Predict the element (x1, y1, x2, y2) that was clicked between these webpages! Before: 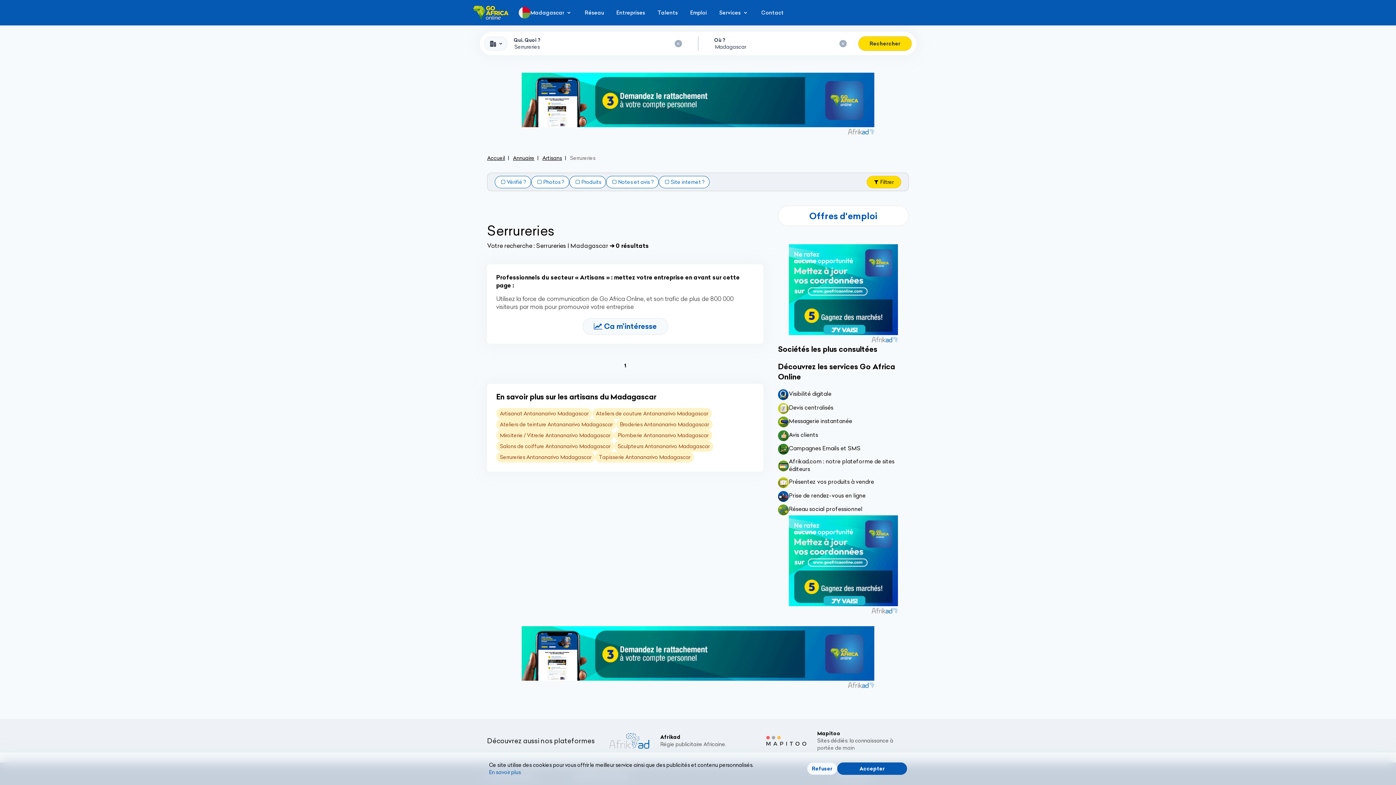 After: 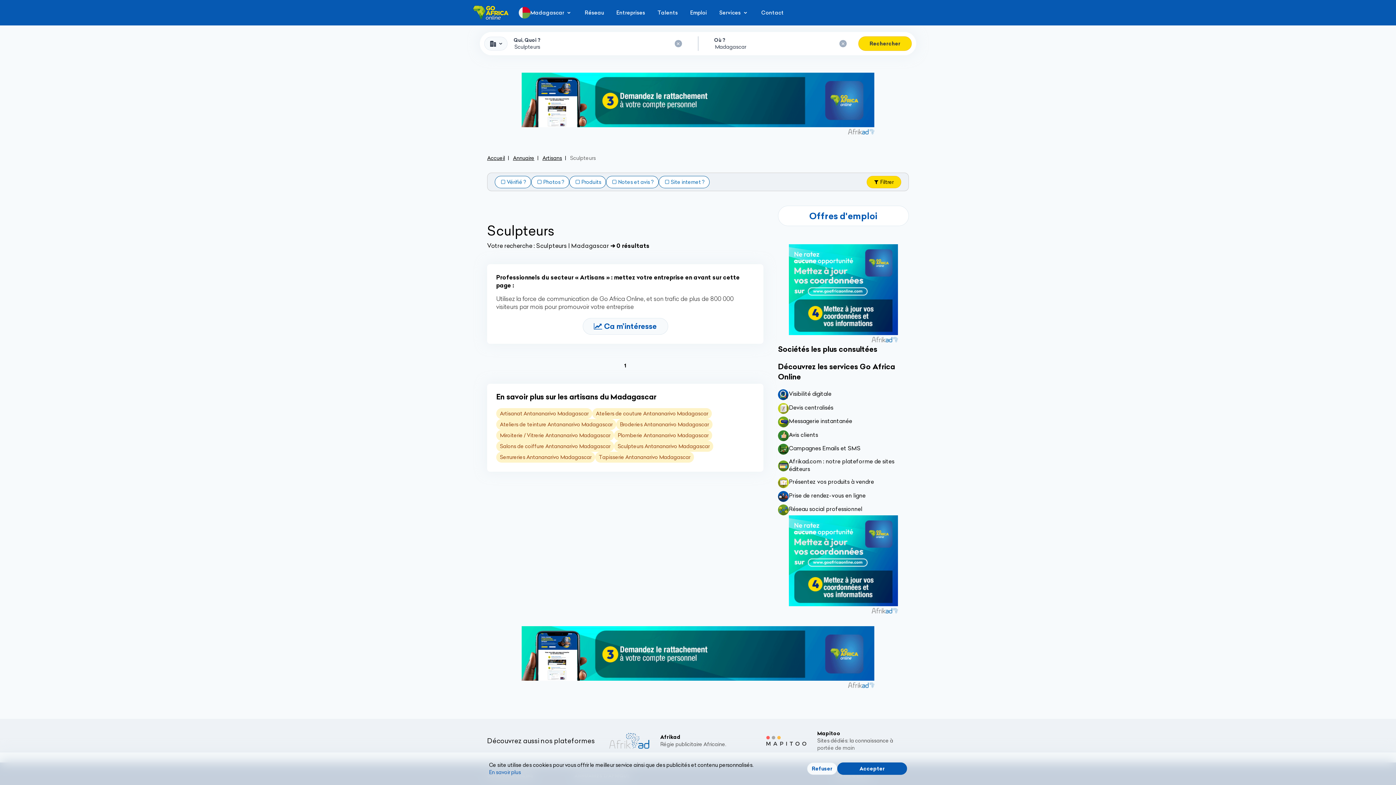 Action: label: Sculpteurs Antananarivo Madagascar bbox: (614, 441, 713, 452)